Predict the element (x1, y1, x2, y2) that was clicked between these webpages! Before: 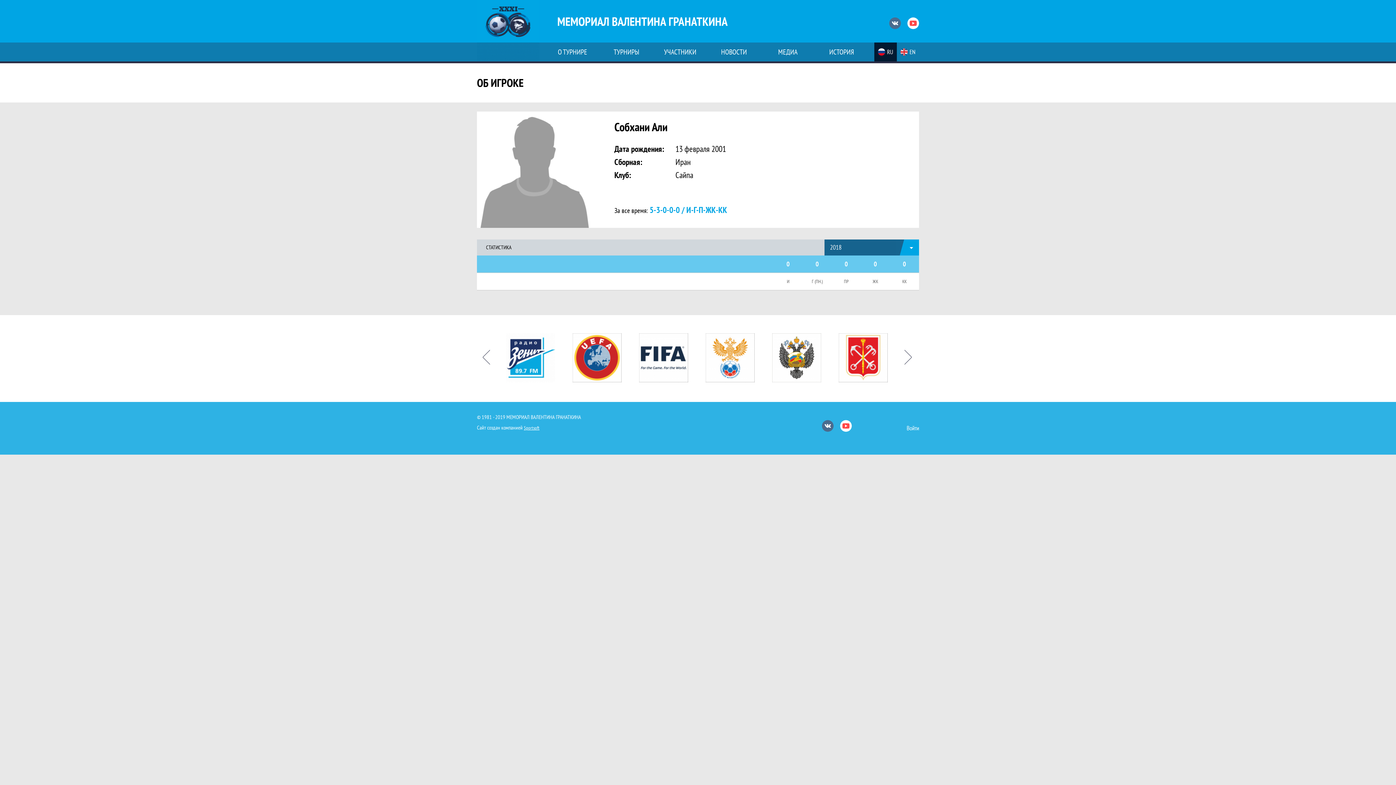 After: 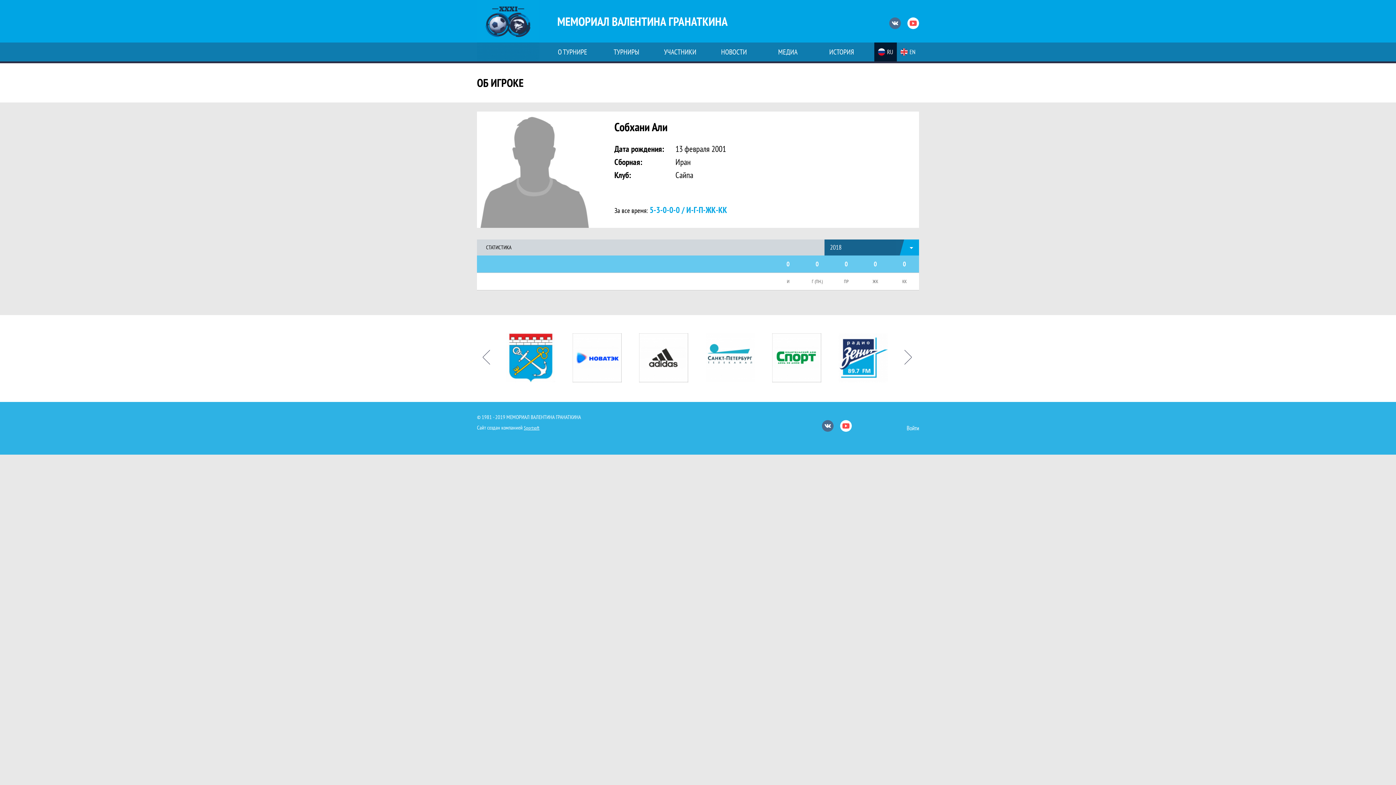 Action: bbox: (907, 17, 919, 29) label: Ютуб